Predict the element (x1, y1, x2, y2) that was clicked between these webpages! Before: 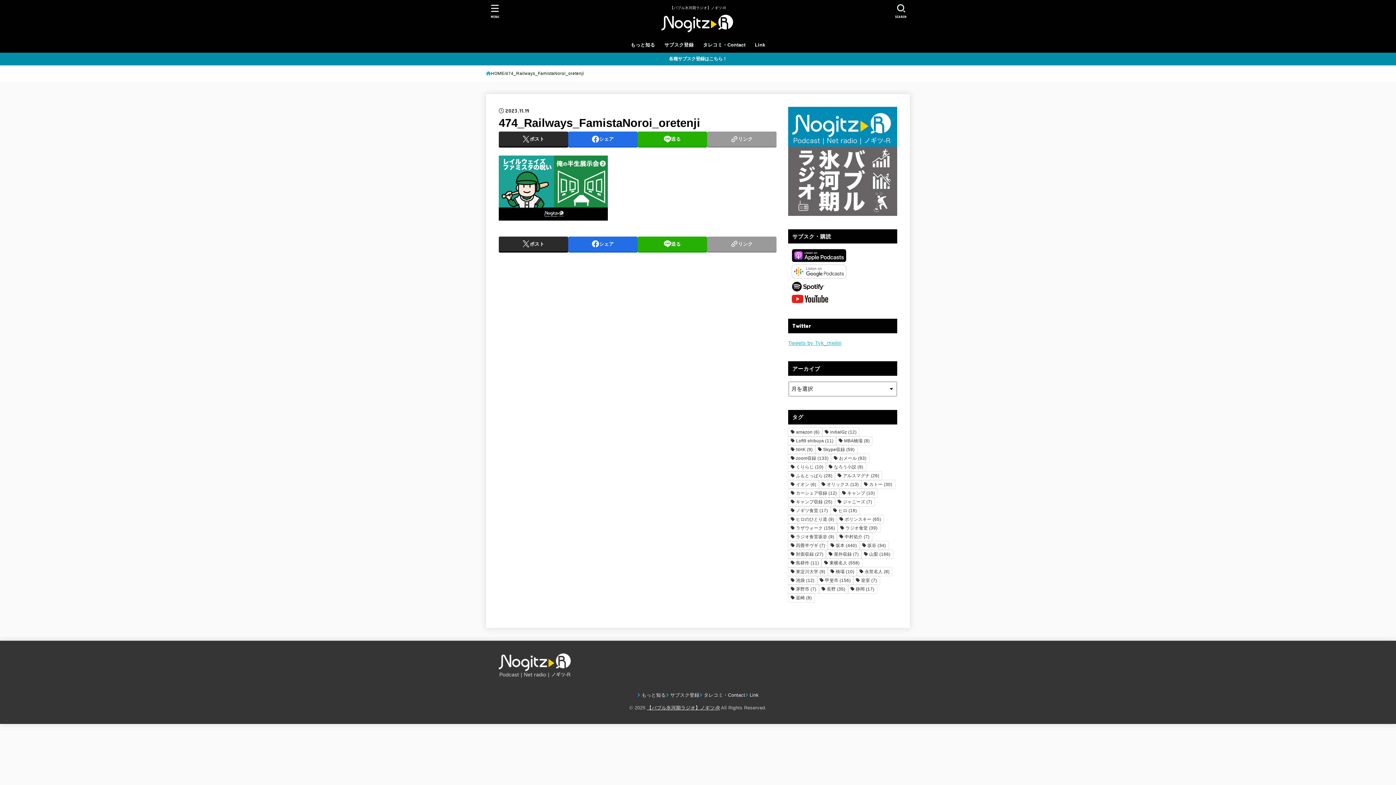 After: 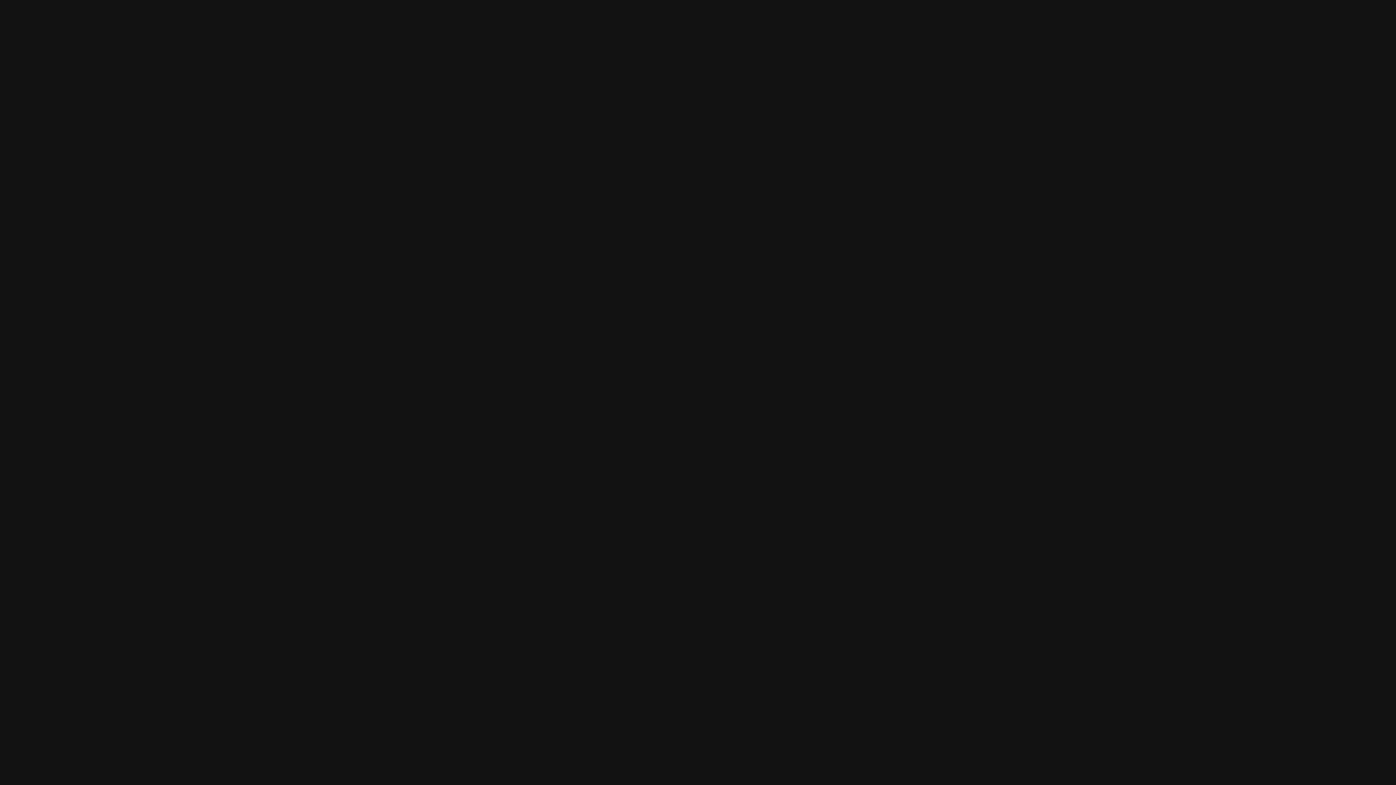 Action: bbox: (788, 284, 828, 290)